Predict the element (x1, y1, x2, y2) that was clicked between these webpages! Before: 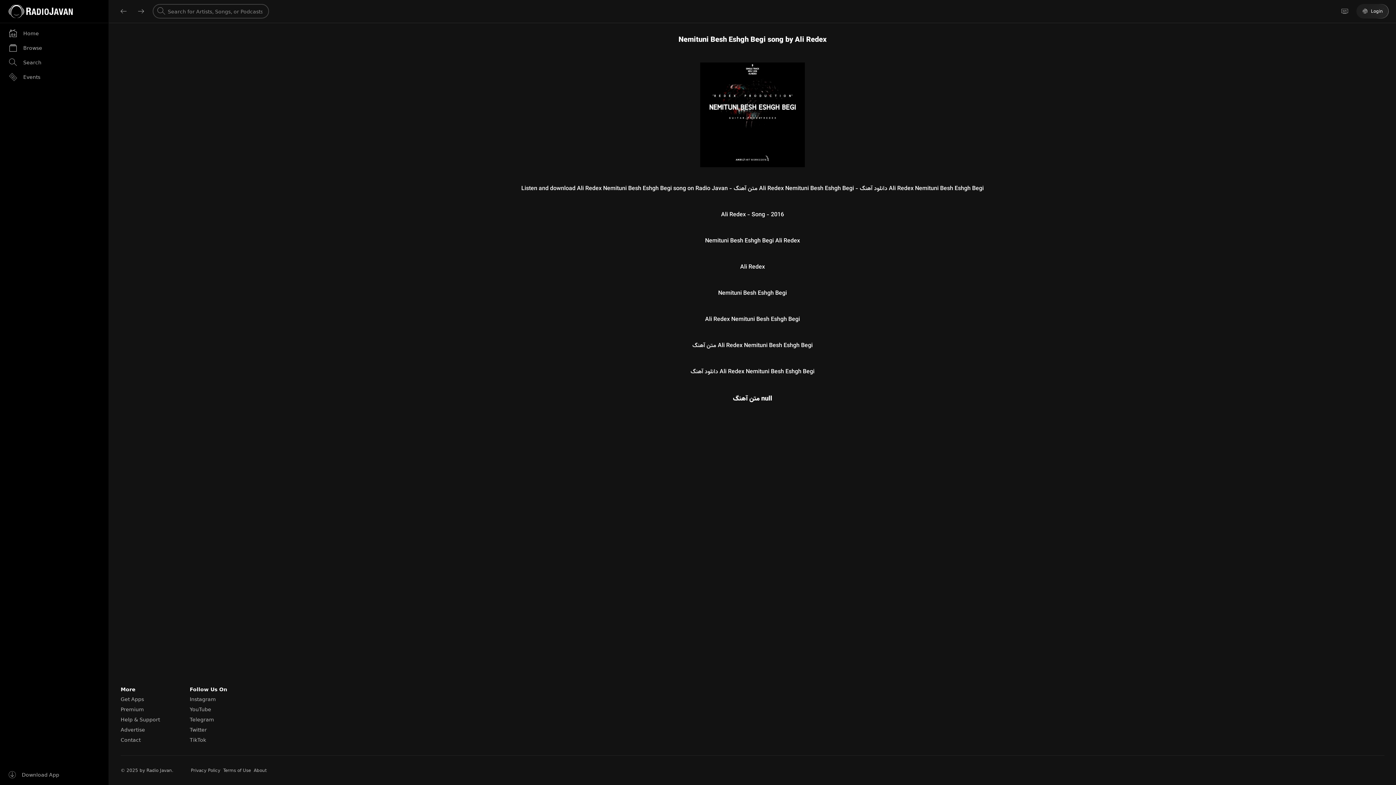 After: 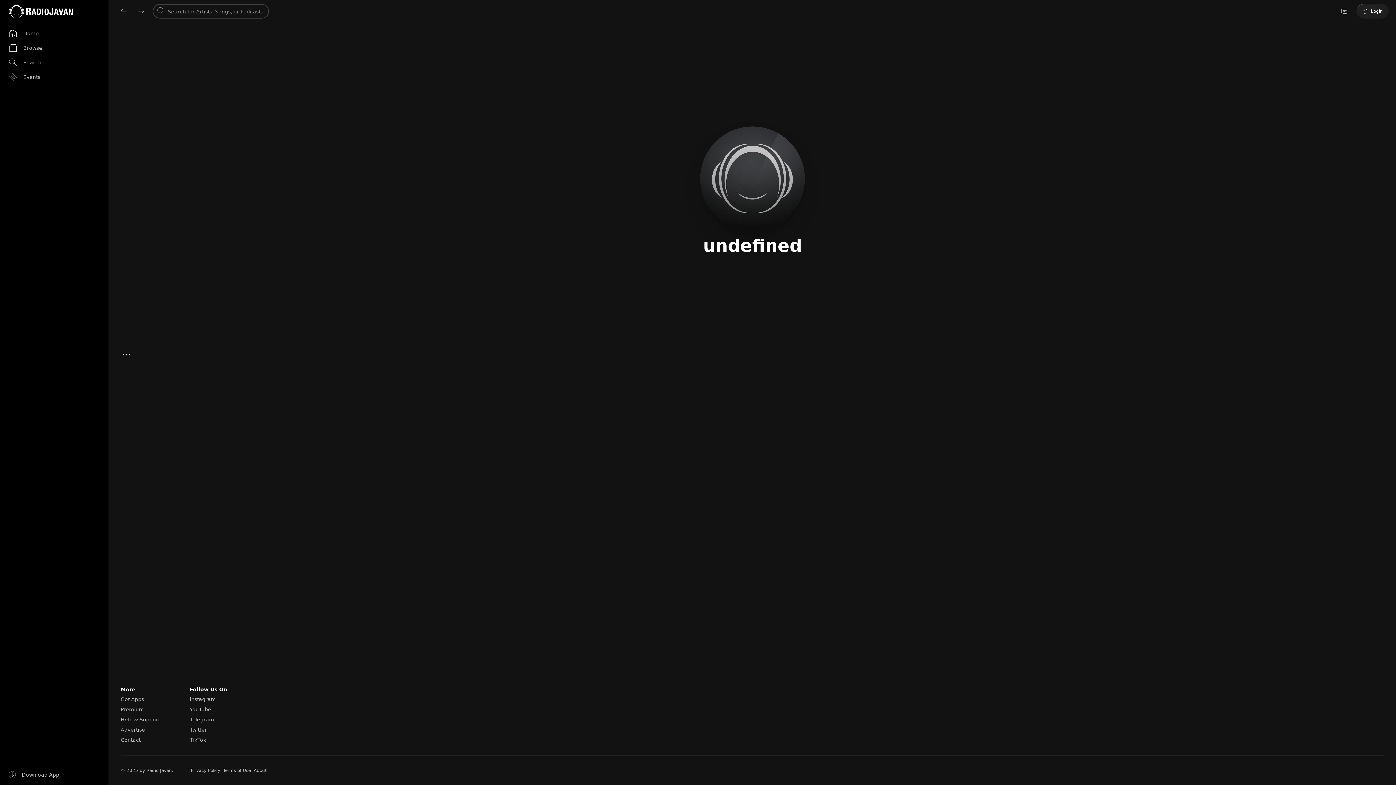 Action: bbox: (660, 35, 844, 44) label: Nemituni Besh Eshgh Begi song by Ali Redex